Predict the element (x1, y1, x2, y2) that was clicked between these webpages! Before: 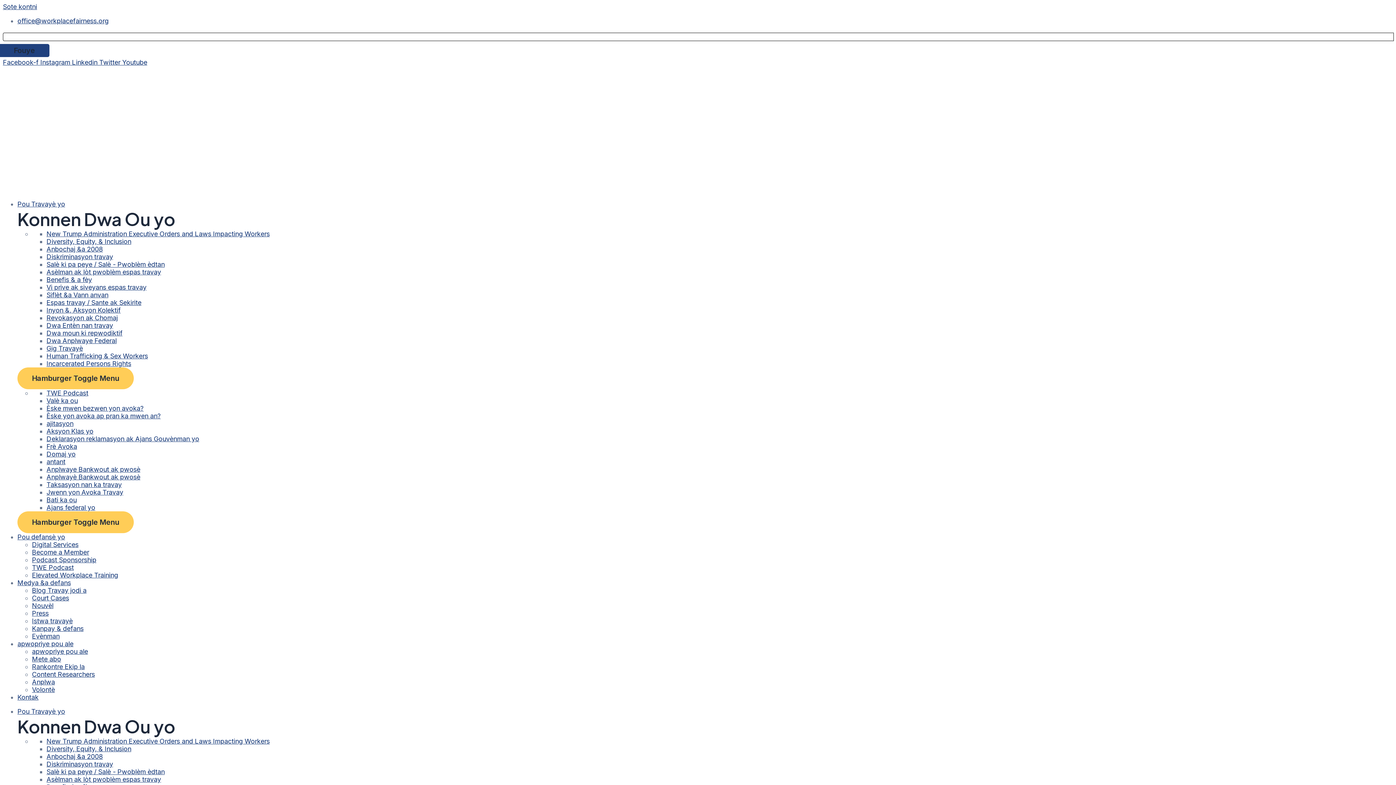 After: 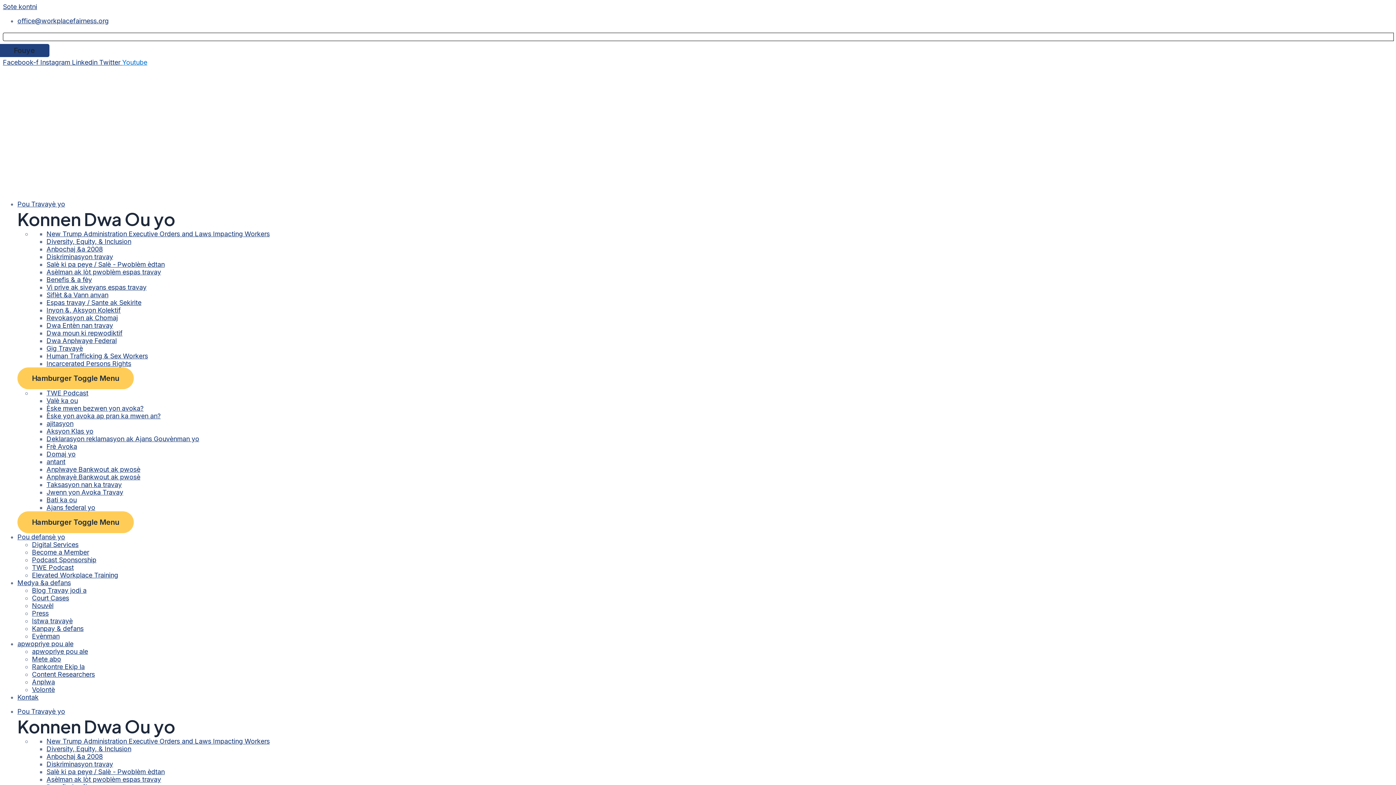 Action: bbox: (122, 58, 147, 66) label: Youtube